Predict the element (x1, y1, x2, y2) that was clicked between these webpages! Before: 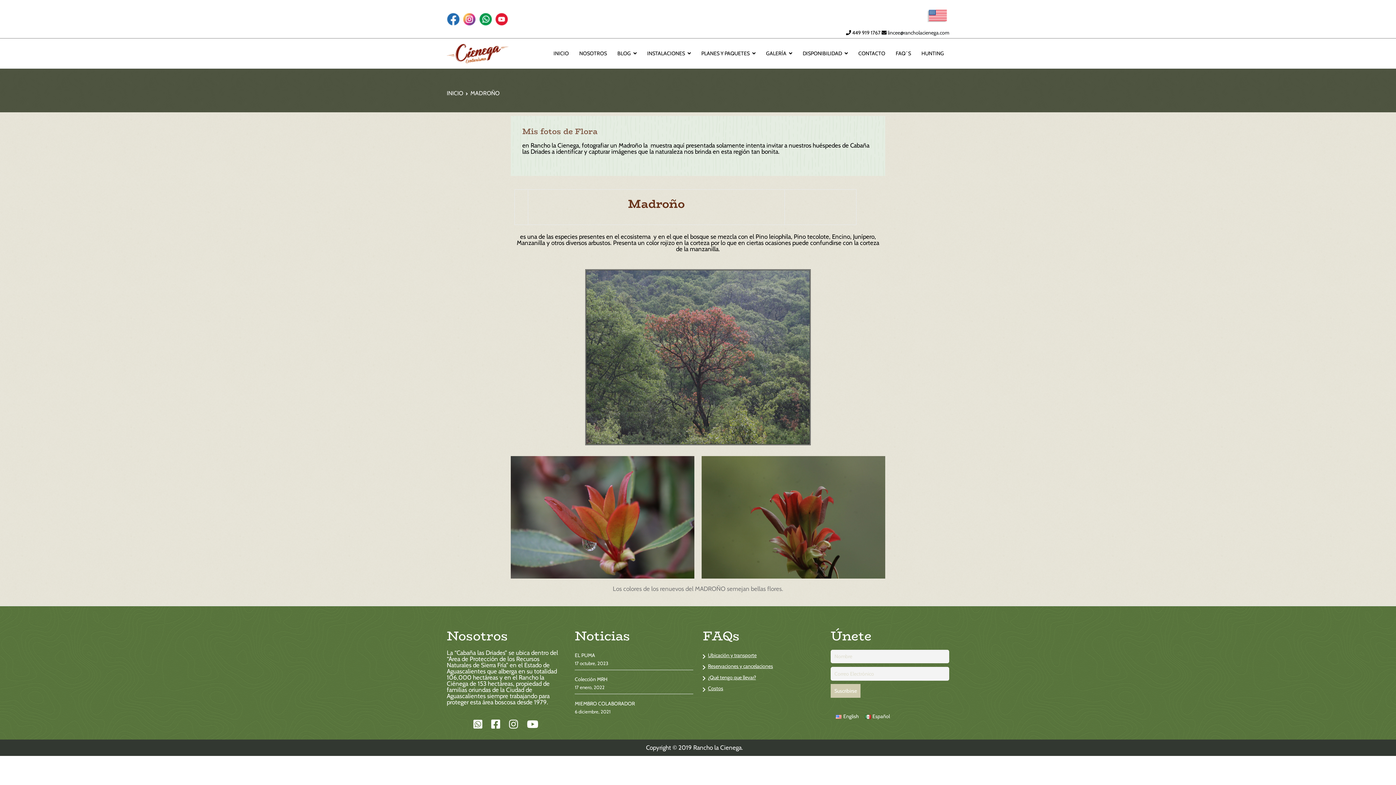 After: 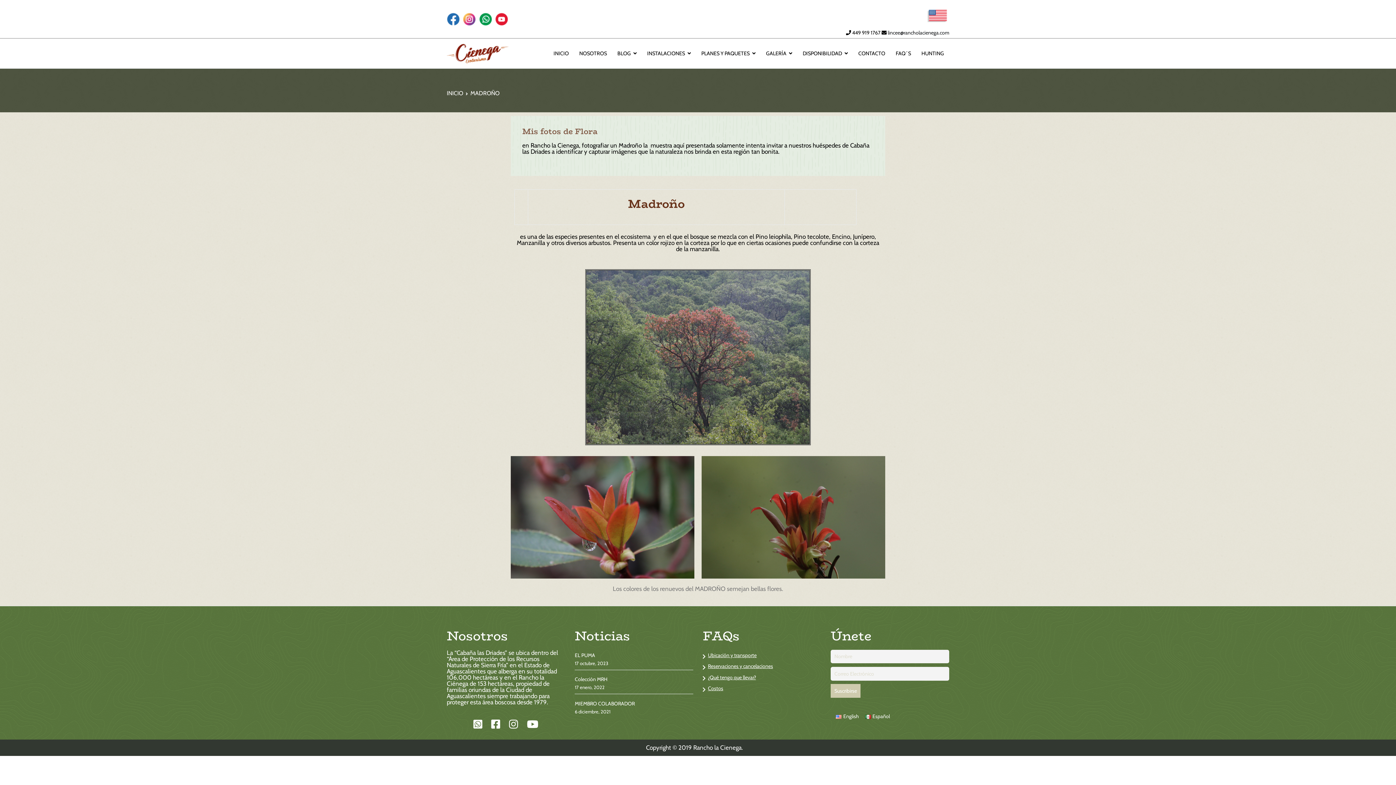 Action: bbox: (509, 718, 518, 730)